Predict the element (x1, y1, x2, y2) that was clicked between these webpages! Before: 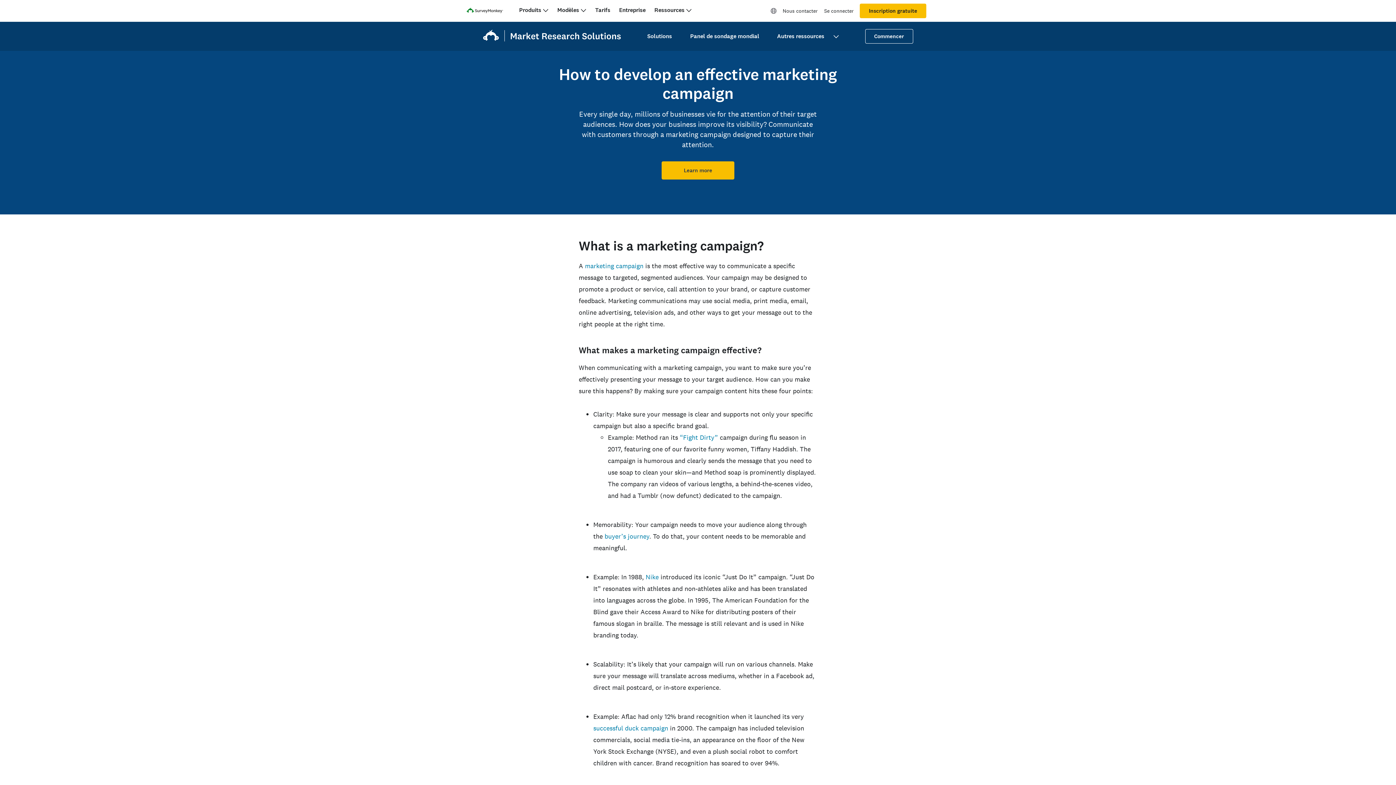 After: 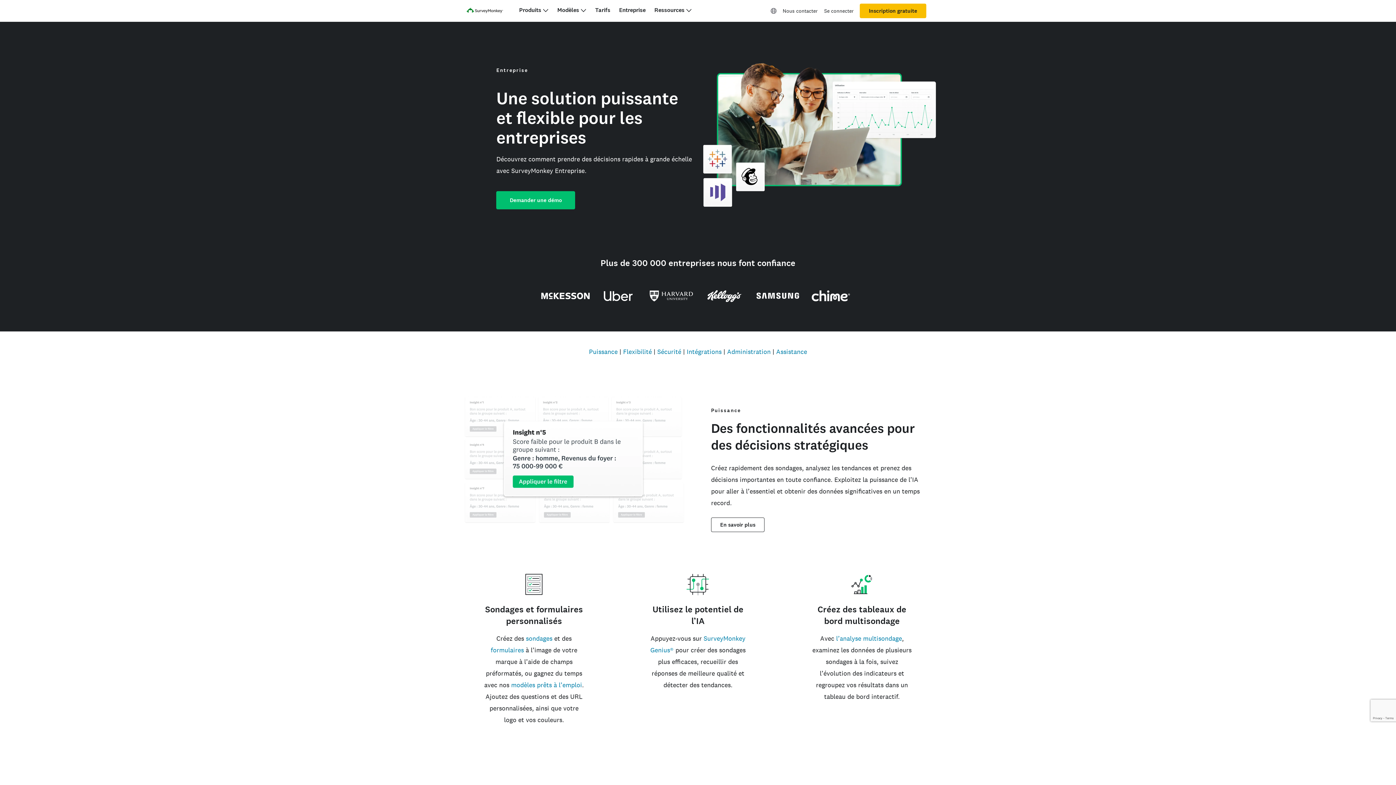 Action: bbox: (619, 6, 645, 13) label: Entreprise